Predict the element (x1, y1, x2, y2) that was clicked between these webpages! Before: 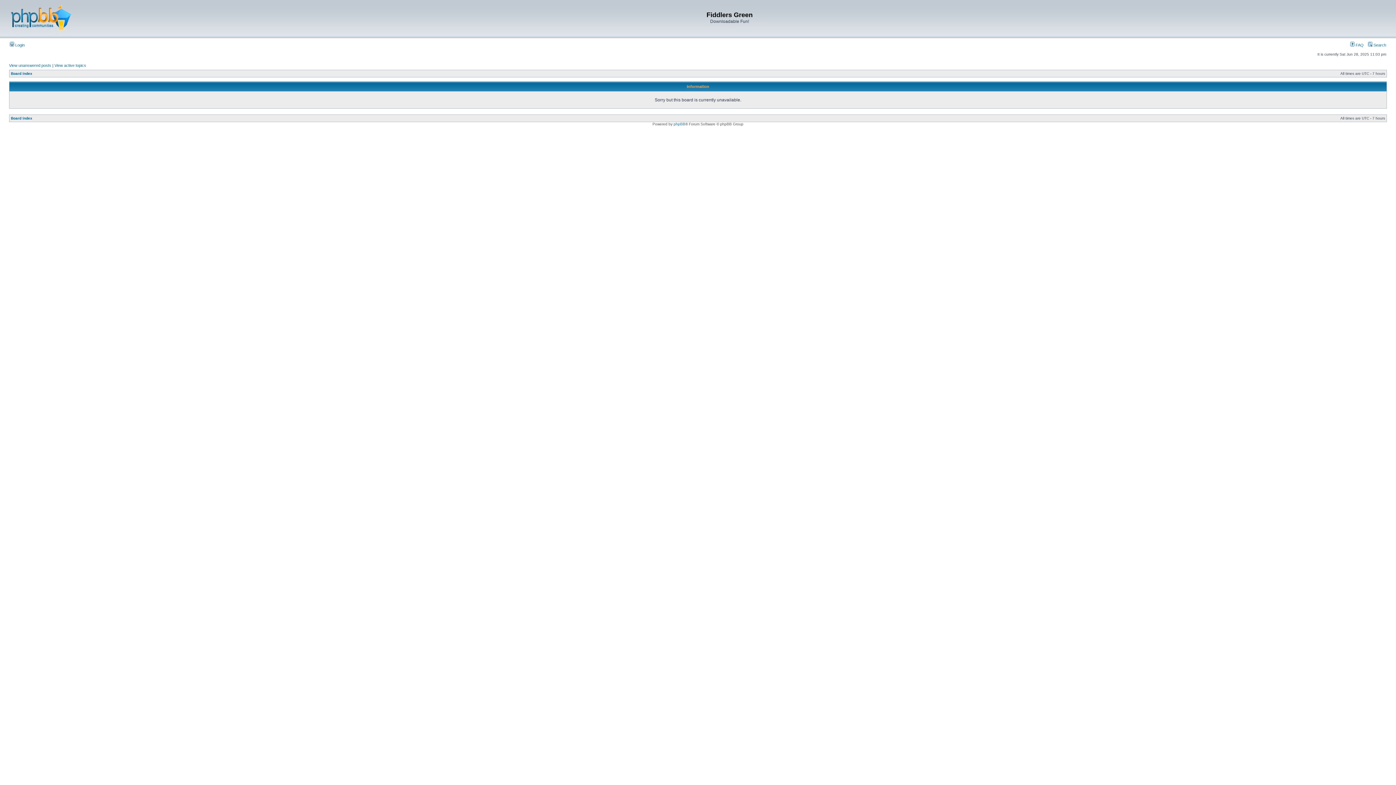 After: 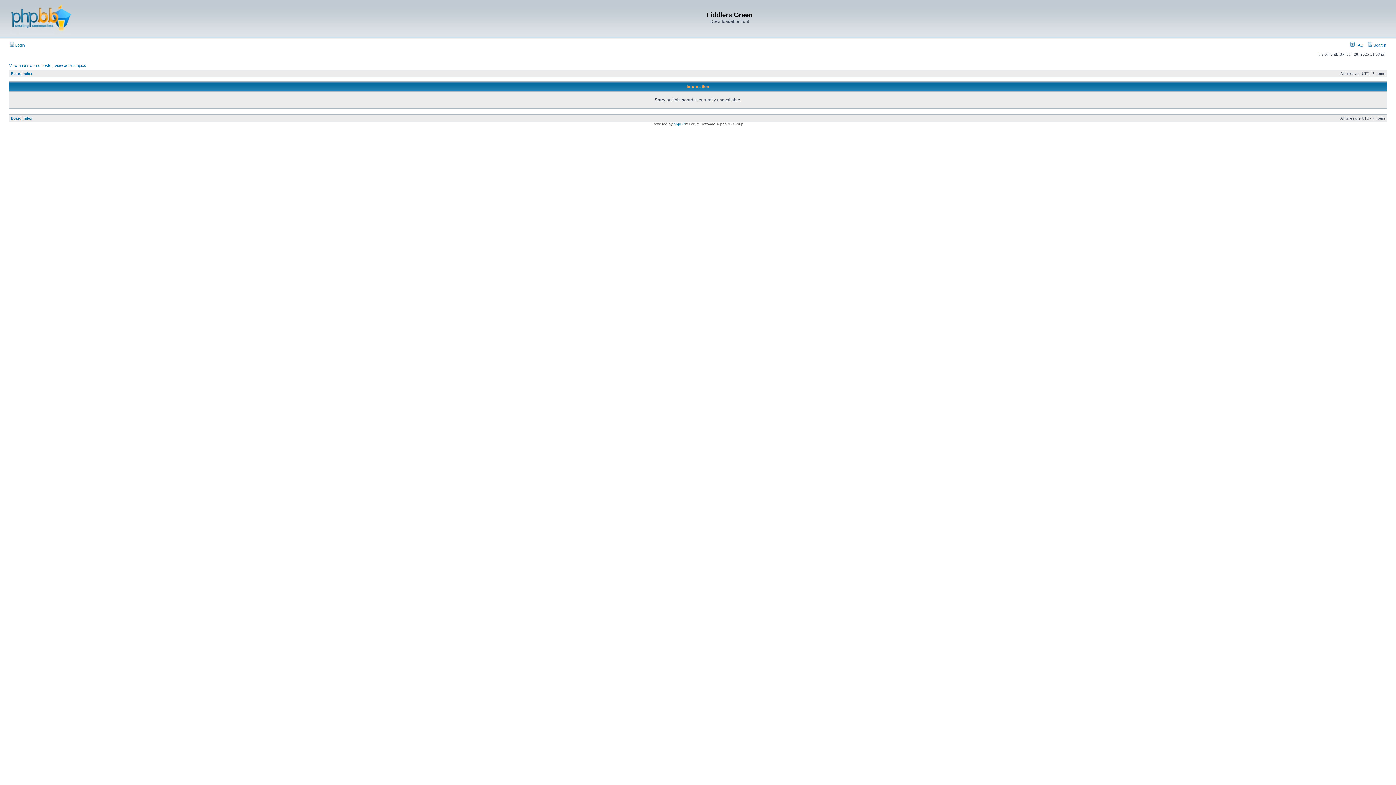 Action: label:  FAQ bbox: (1350, 42, 1364, 47)